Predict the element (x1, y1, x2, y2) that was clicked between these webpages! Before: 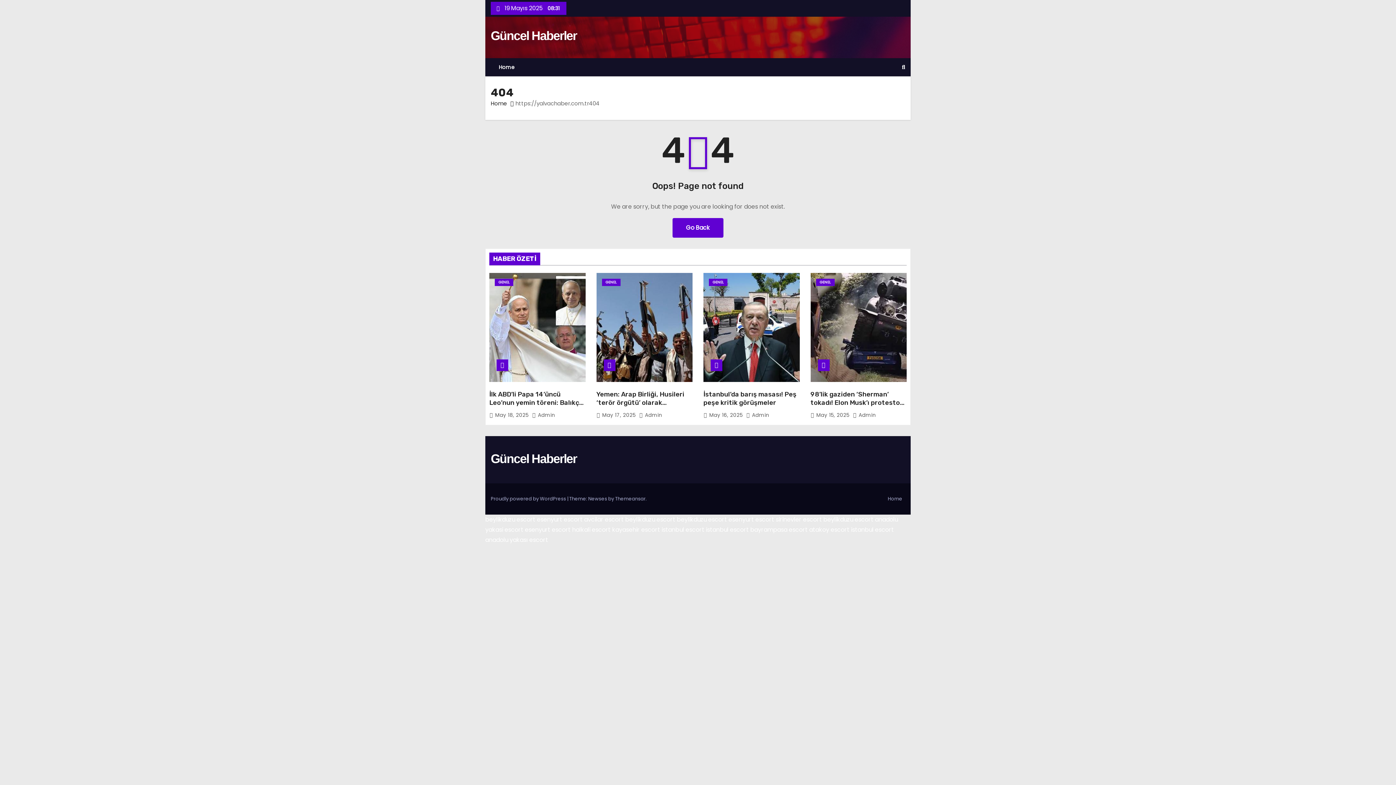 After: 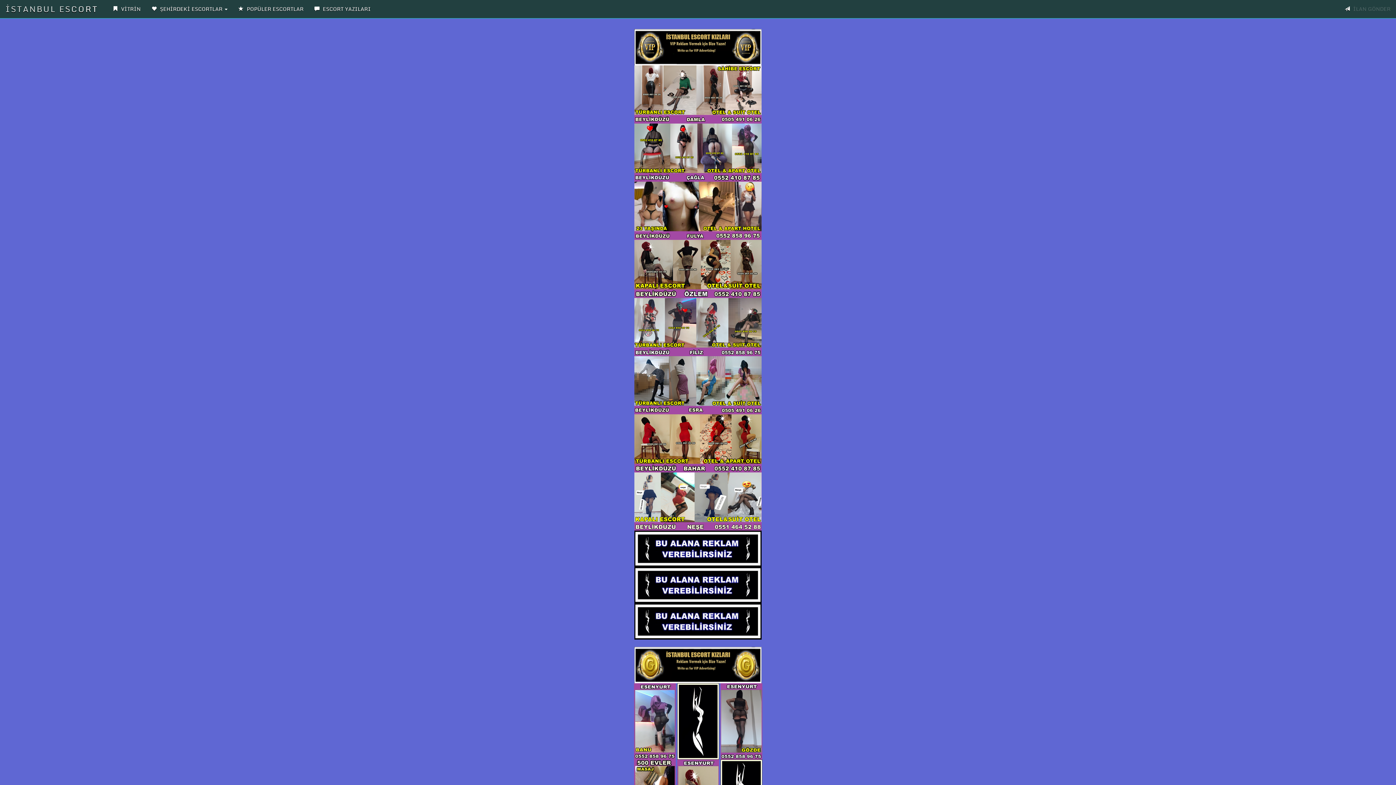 Action: bbox: (661, 525, 704, 534) label: istanbul escort